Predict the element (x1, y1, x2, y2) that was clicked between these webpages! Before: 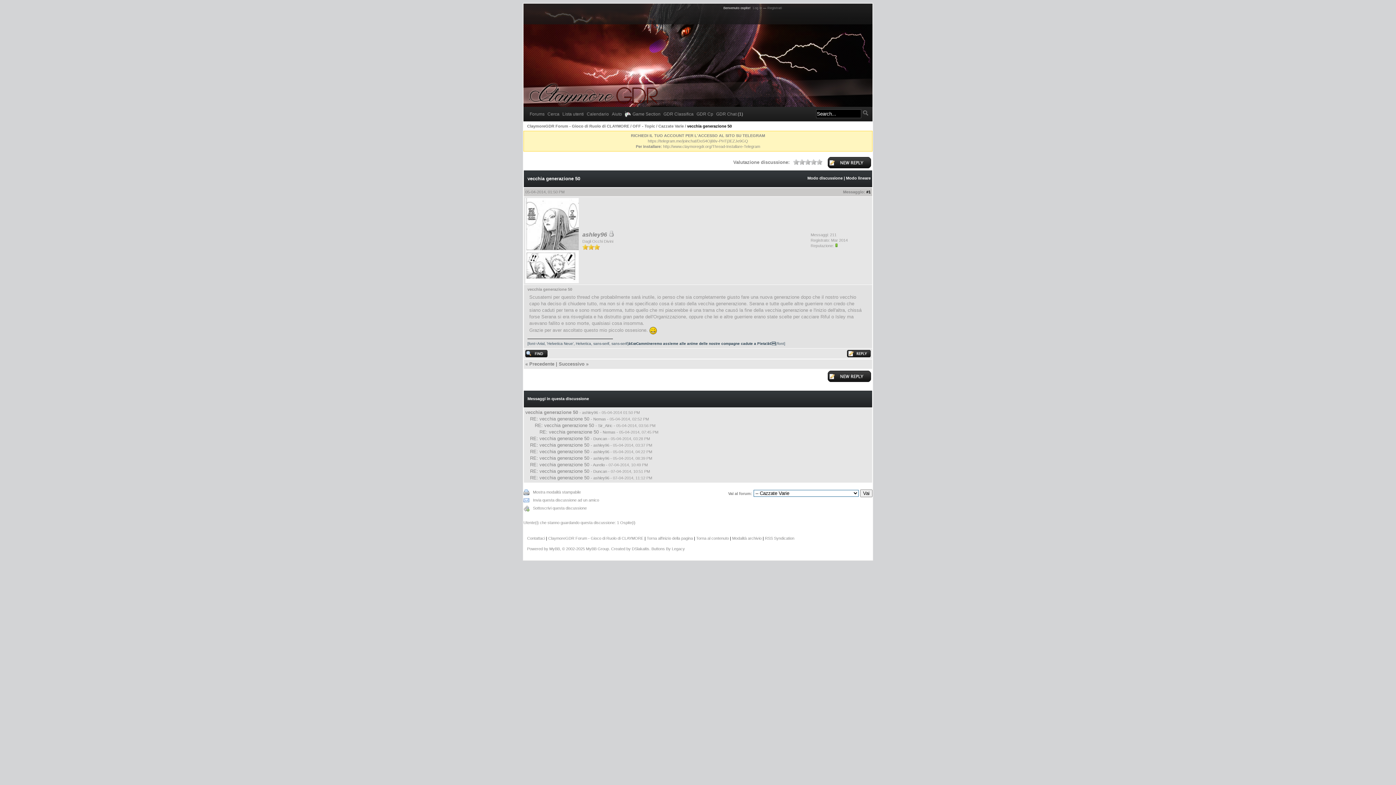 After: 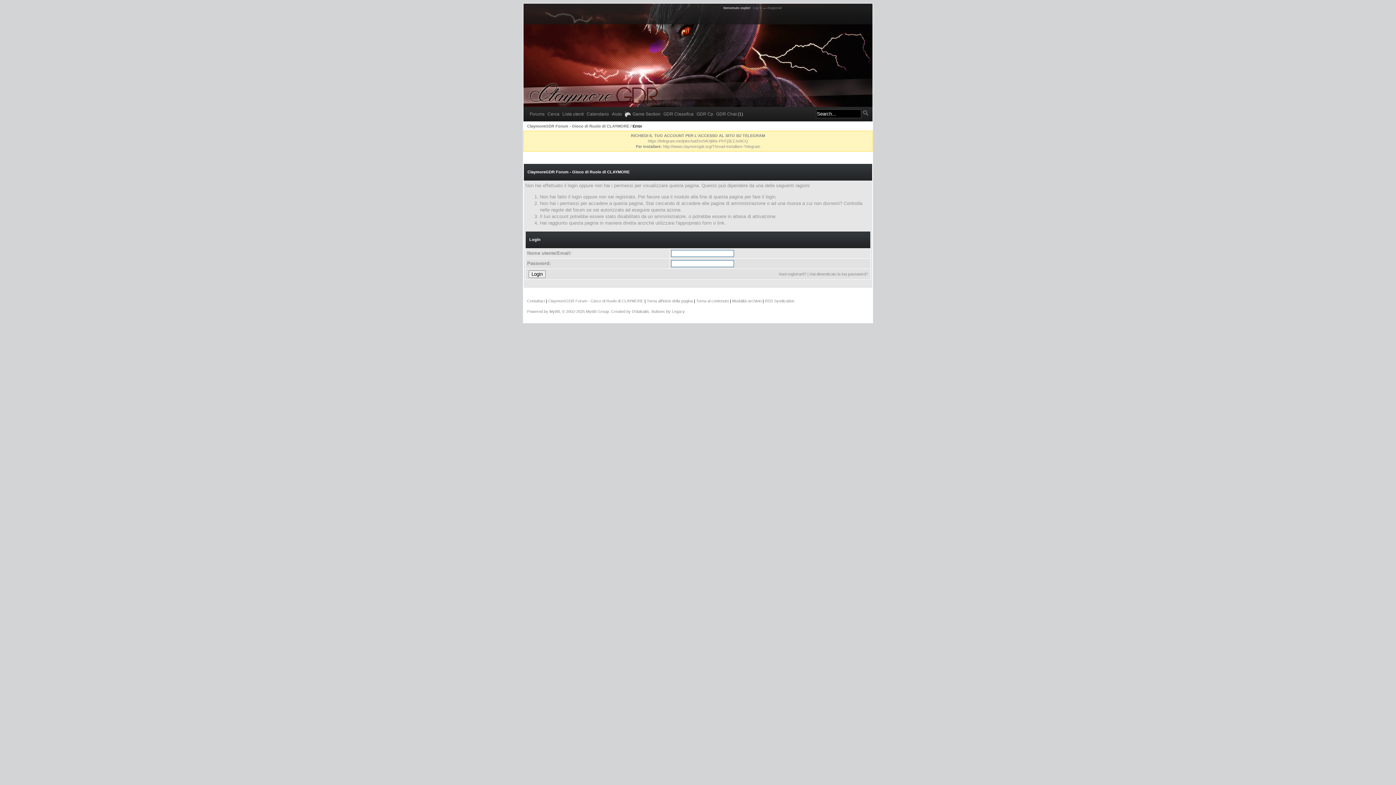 Action: bbox: (593, 456, 609, 460) label: ashley96